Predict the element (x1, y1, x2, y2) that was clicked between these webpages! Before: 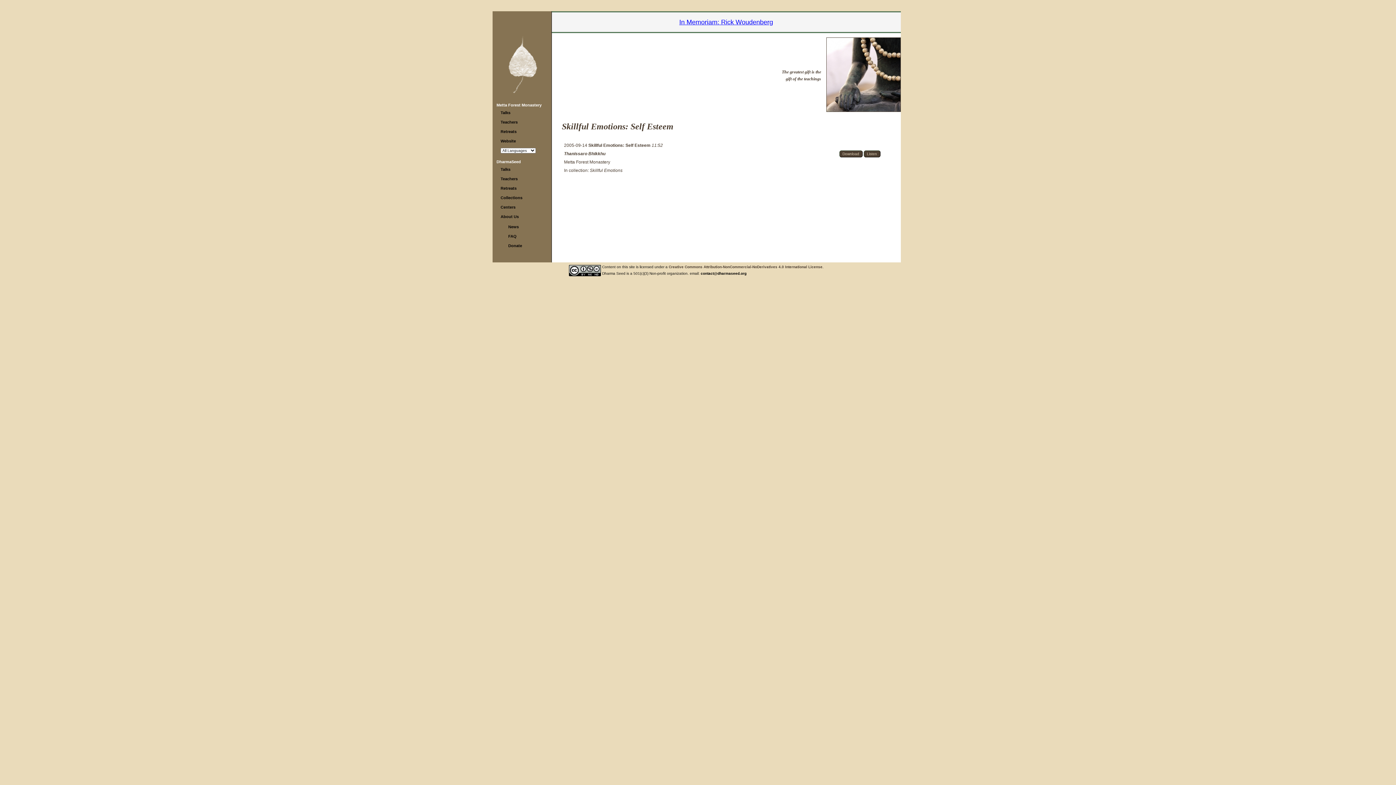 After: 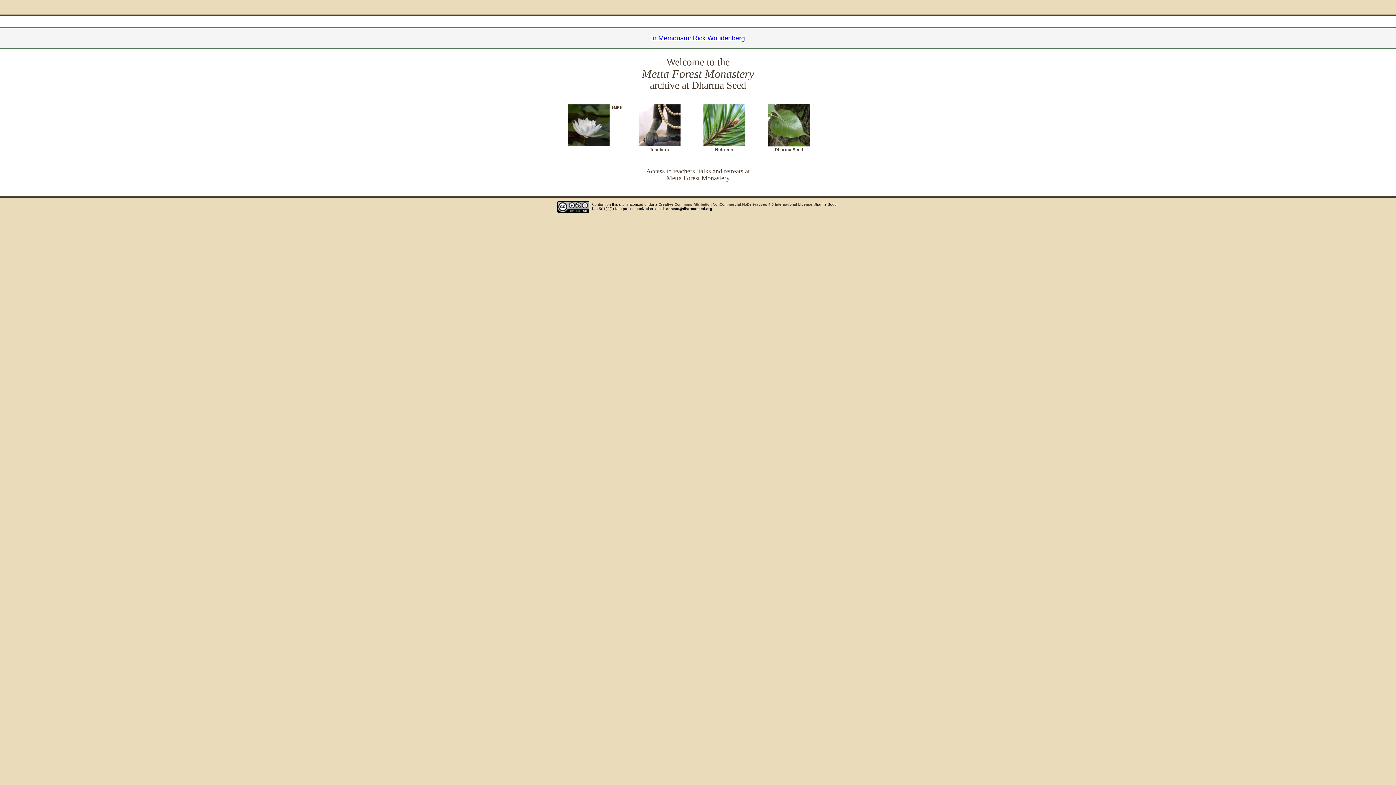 Action: label: Metta Forest Monastery bbox: (564, 159, 610, 164)